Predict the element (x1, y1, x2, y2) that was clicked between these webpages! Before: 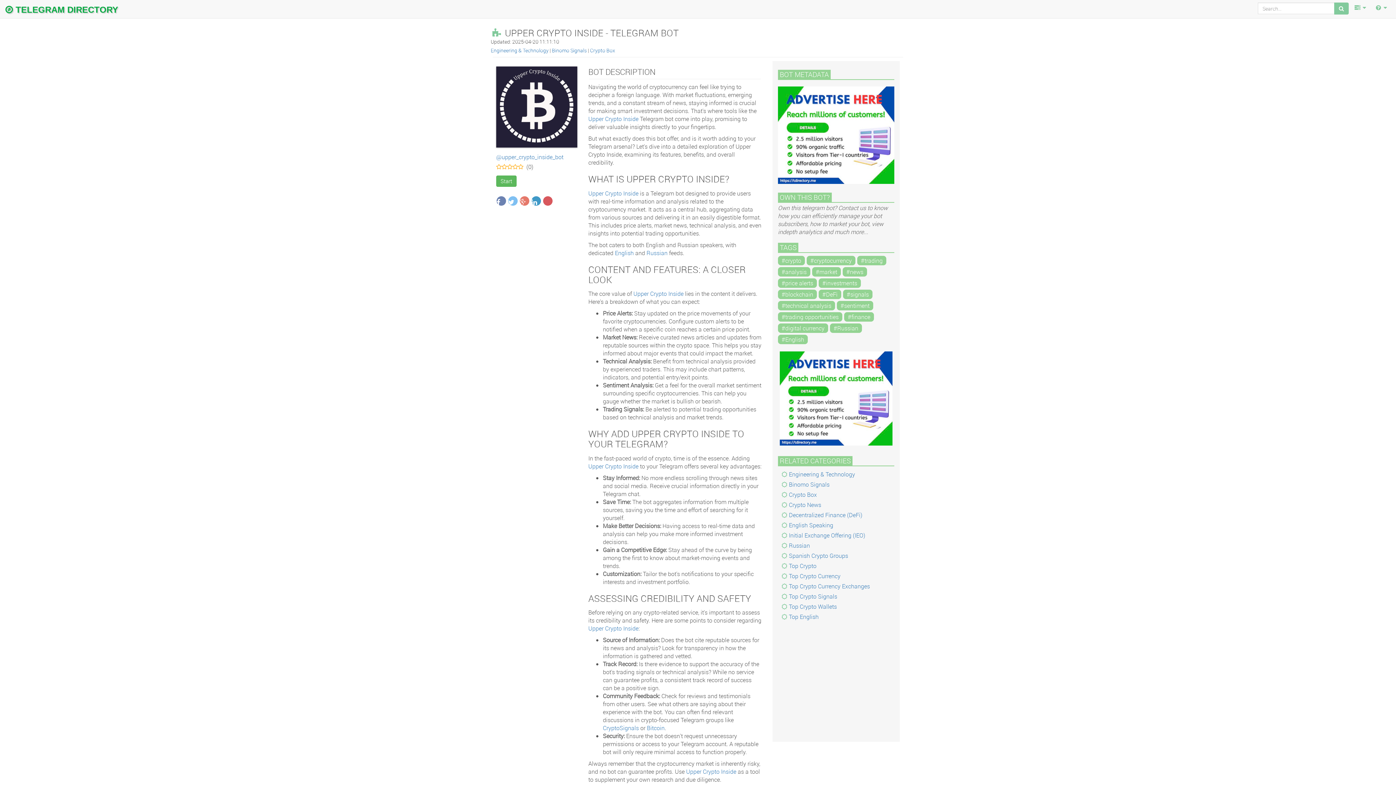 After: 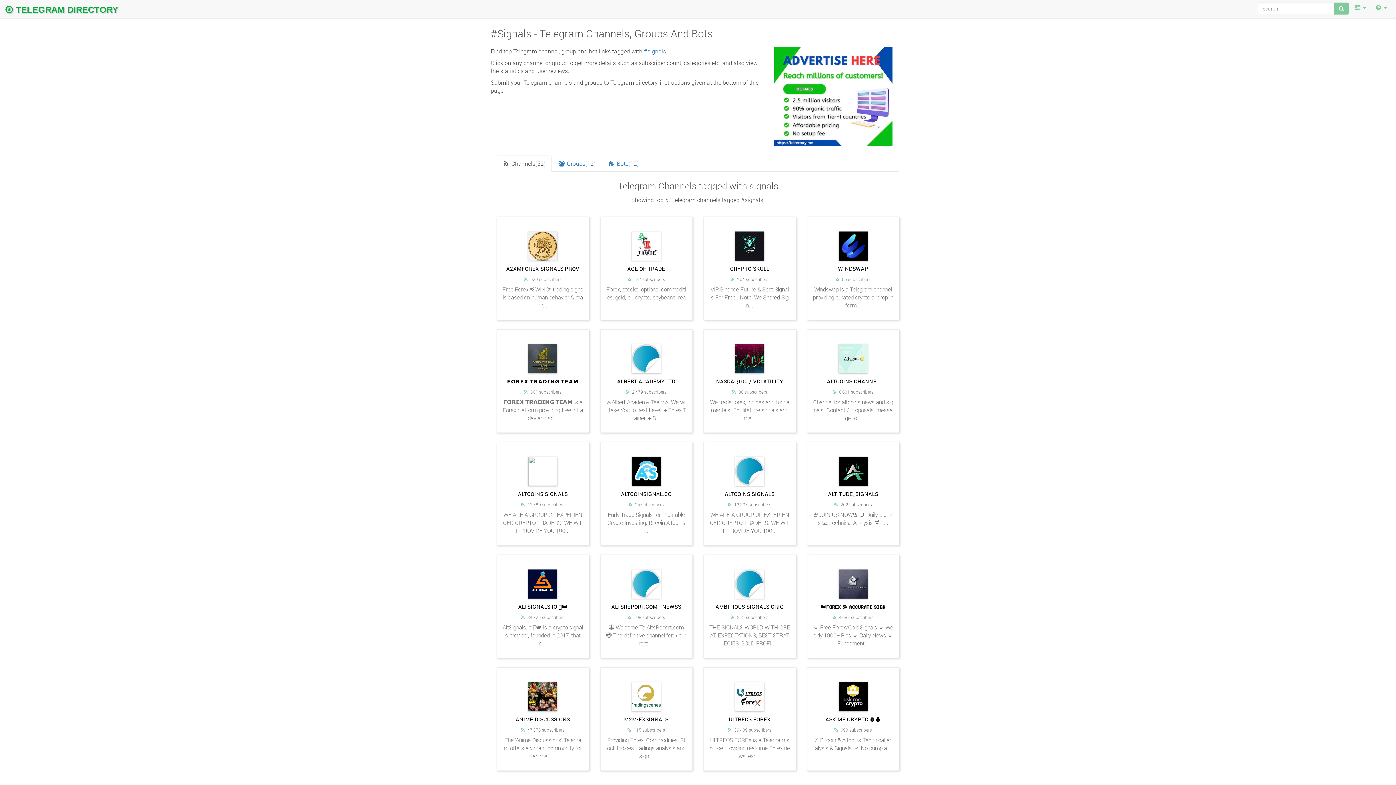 Action: label: #signals bbox: (843, 289, 872, 299)